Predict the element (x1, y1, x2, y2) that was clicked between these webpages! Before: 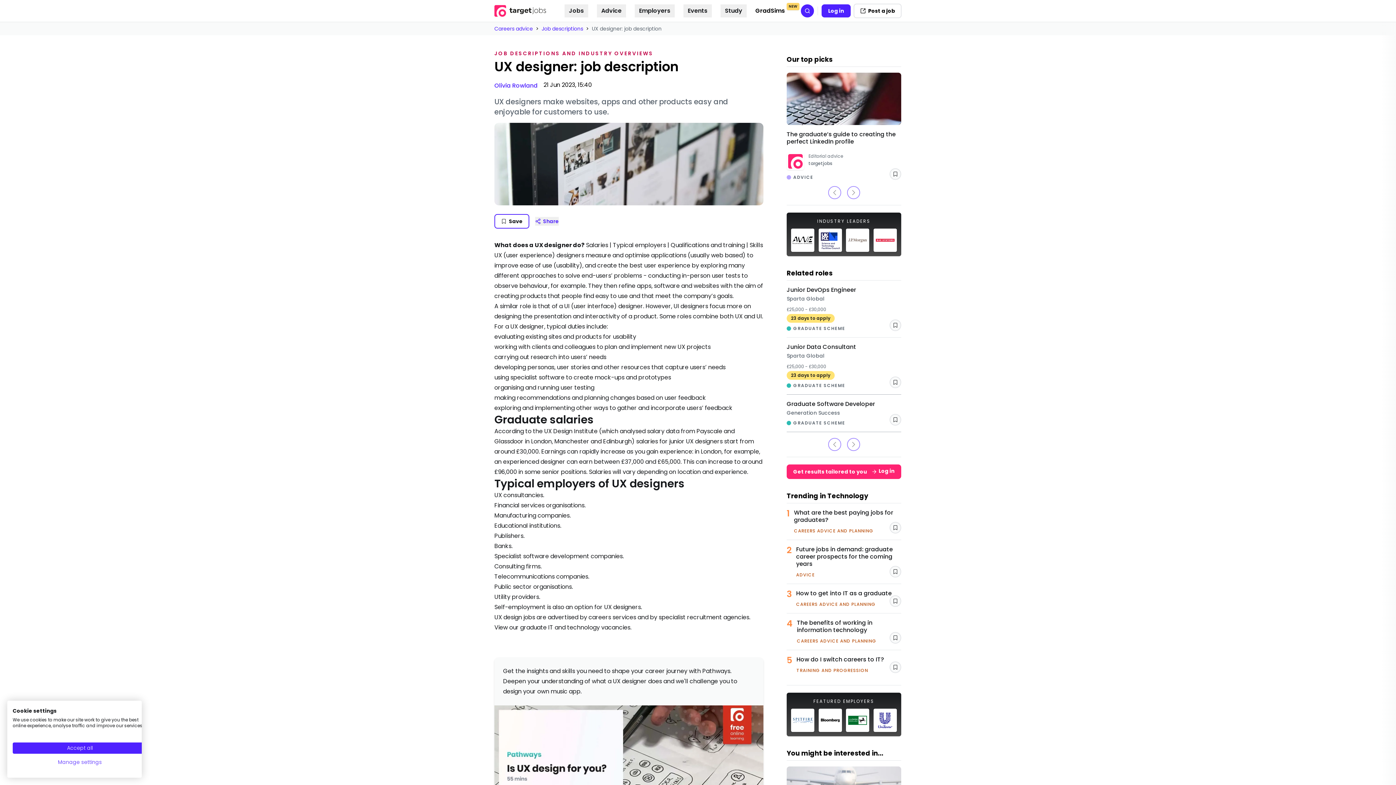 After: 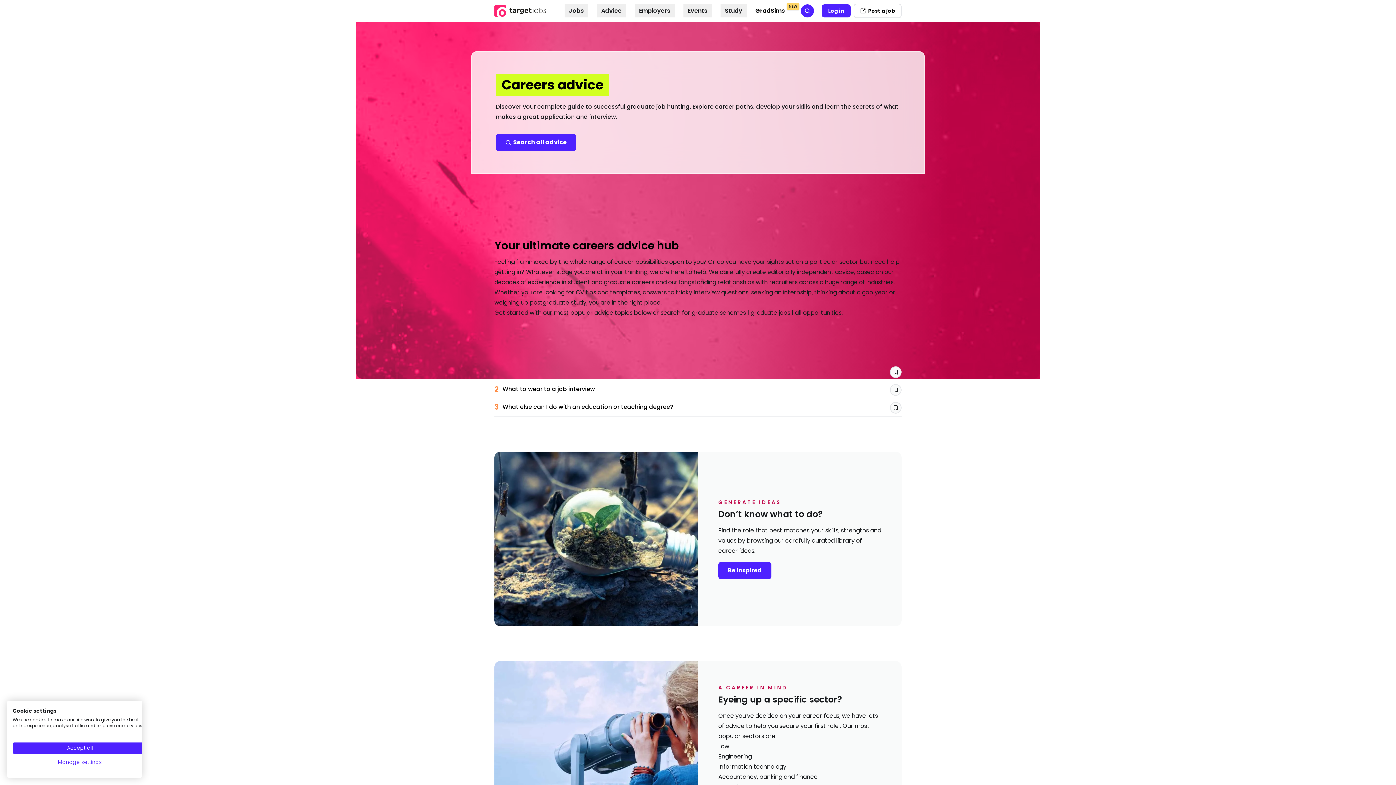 Action: bbox: (494, 25, 533, 32) label: Careers advice